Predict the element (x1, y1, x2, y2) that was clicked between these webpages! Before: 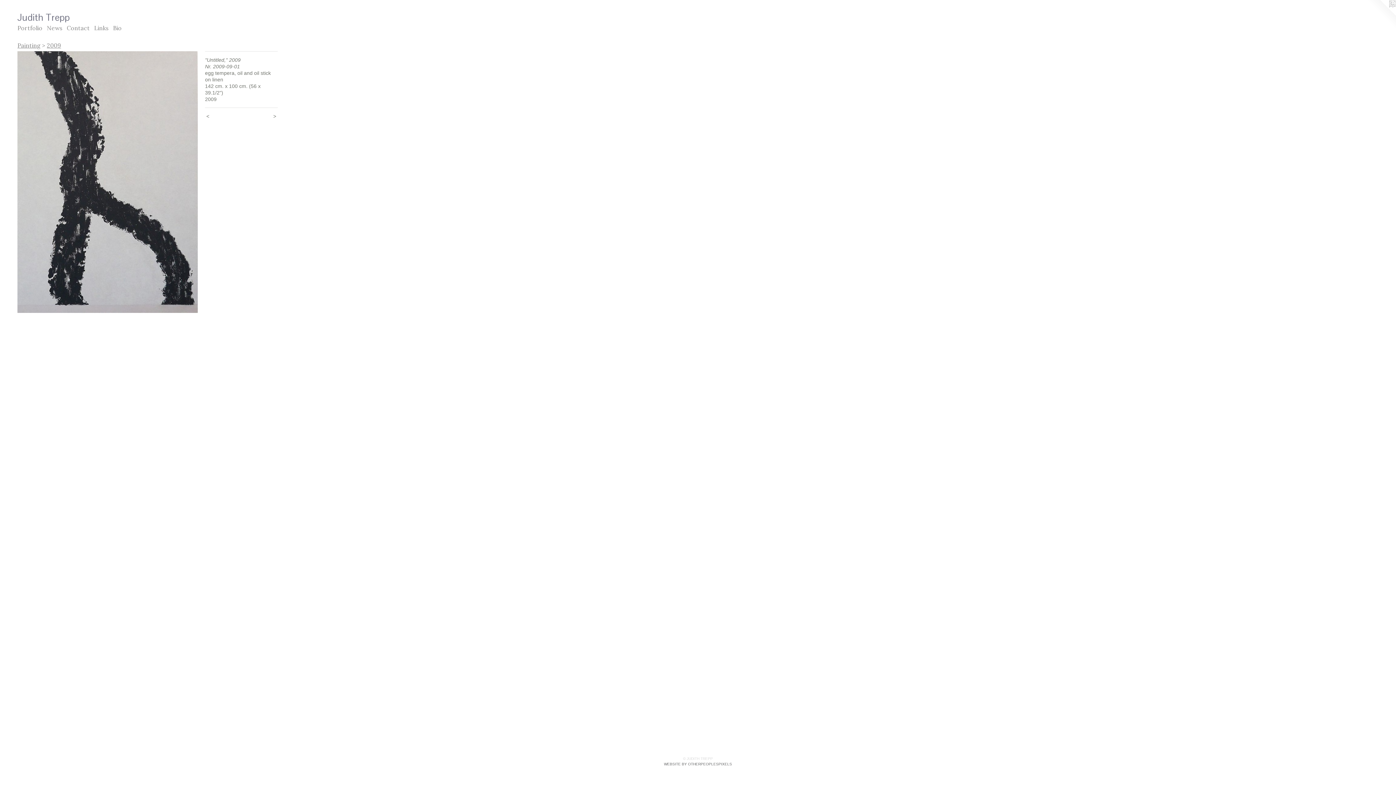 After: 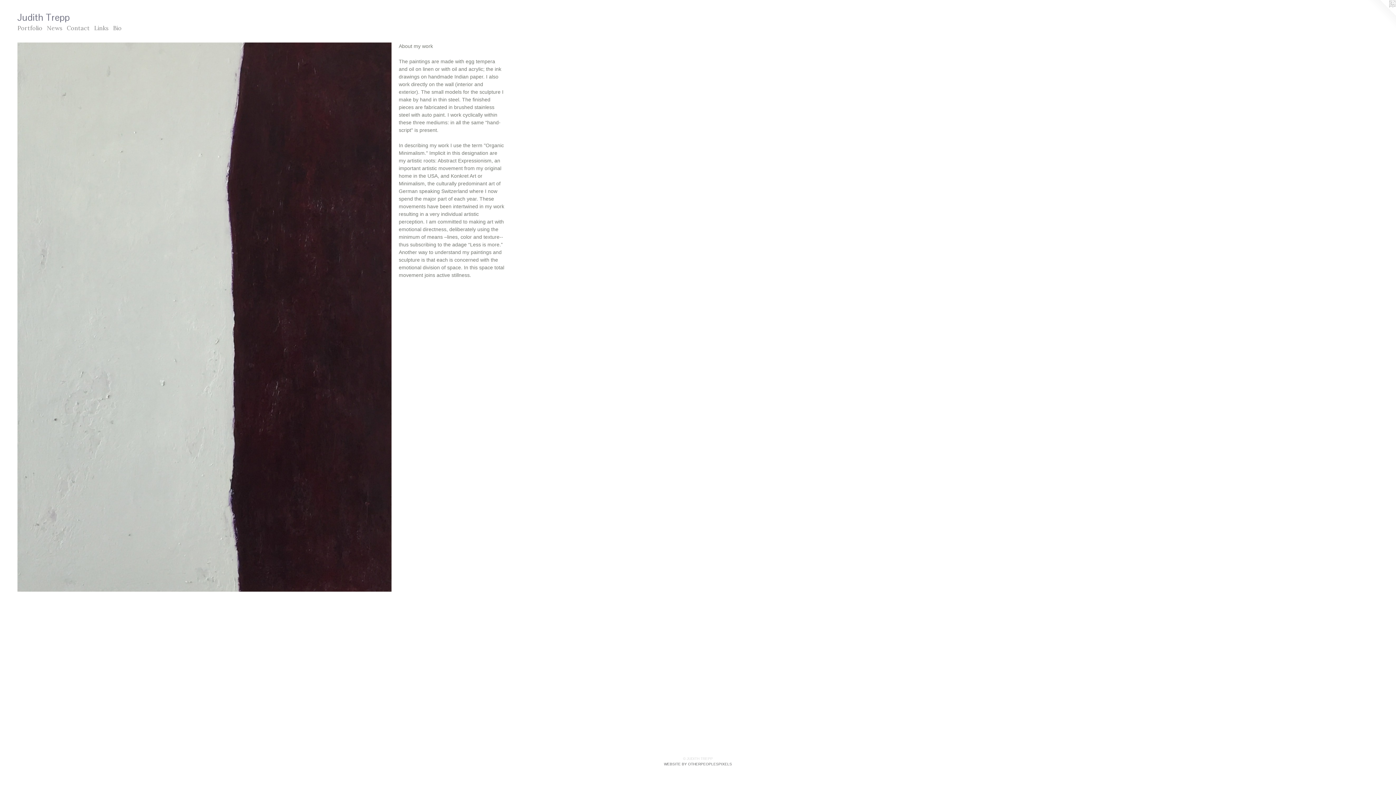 Action: label: Judith Trepp bbox: (17, 12, 1378, 24)